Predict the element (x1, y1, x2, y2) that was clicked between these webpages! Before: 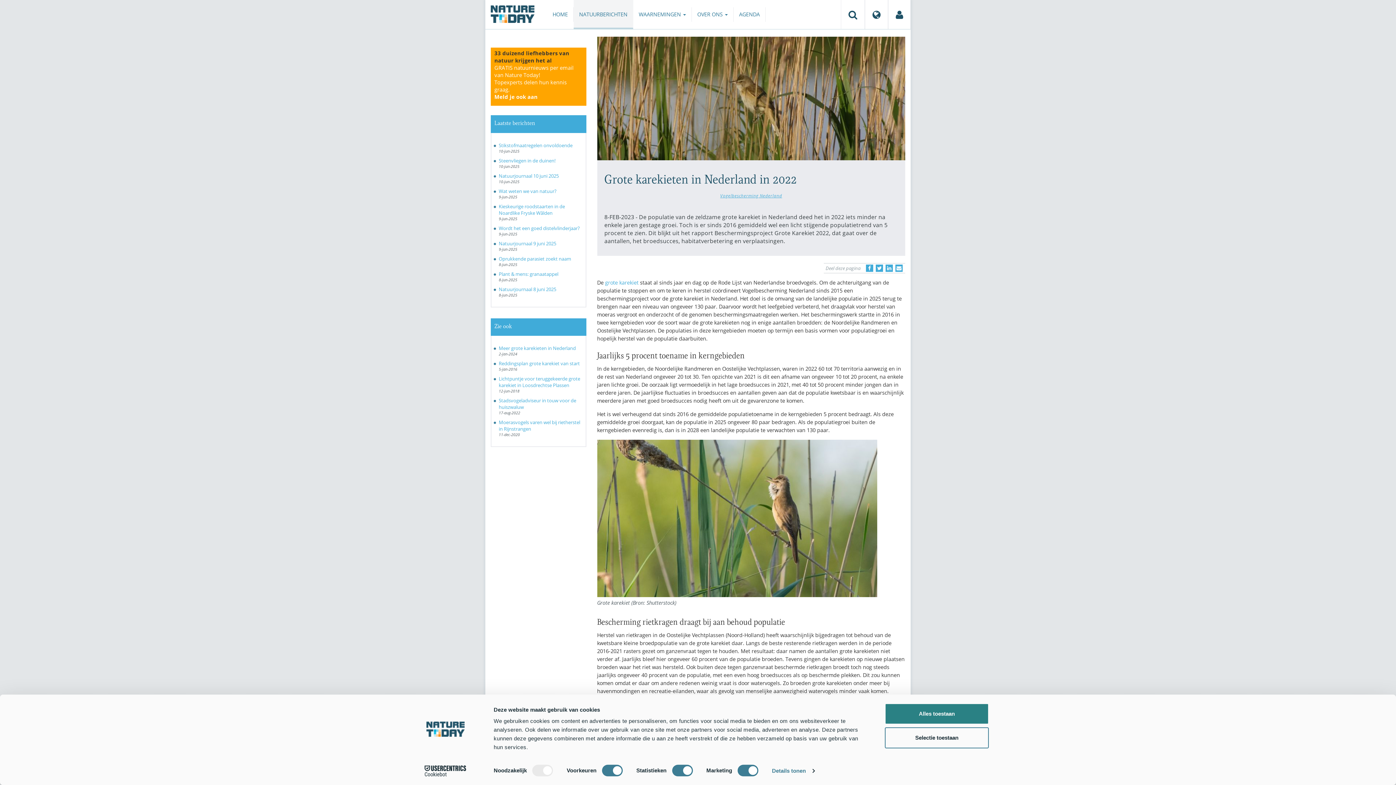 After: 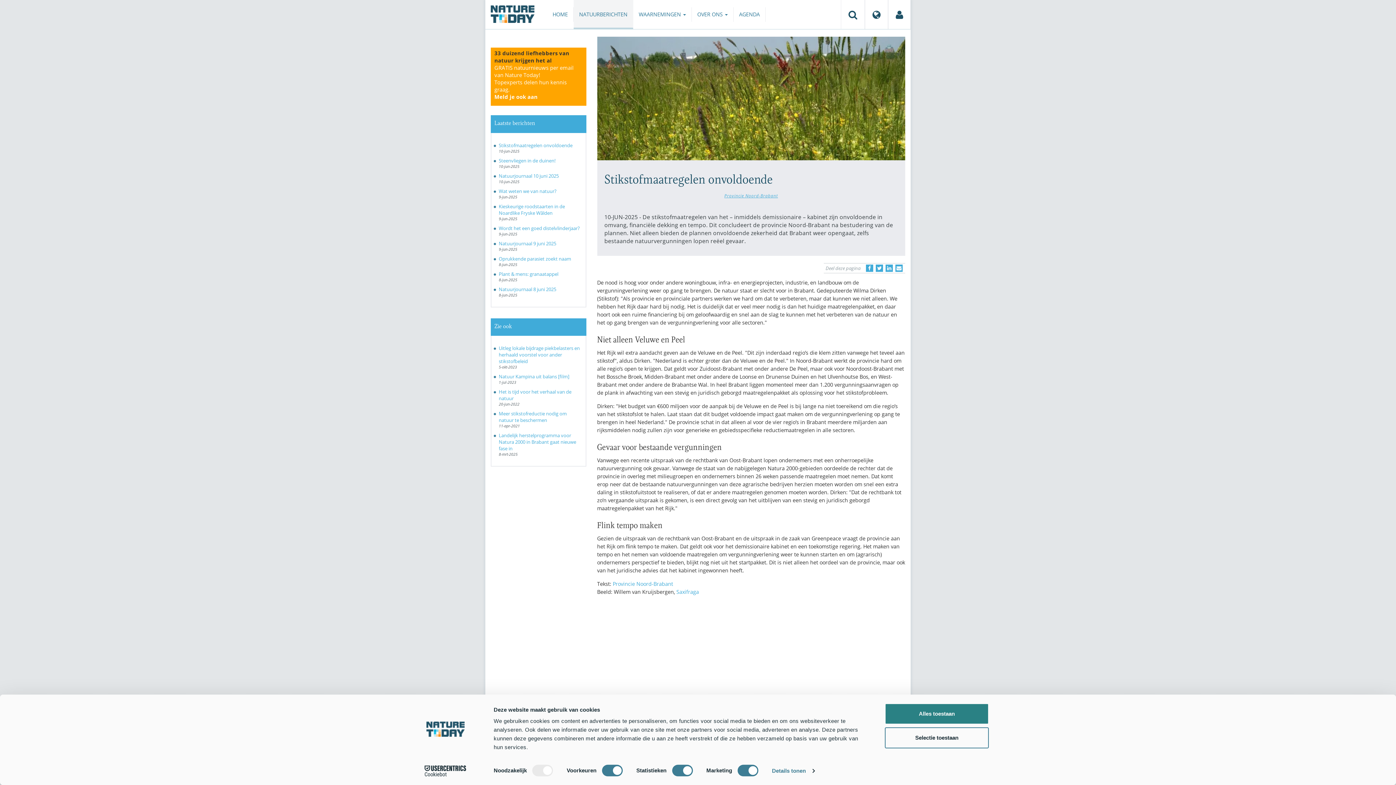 Action: bbox: (498, 142, 572, 148) label: Stikstofmaatregelen onvoldoende